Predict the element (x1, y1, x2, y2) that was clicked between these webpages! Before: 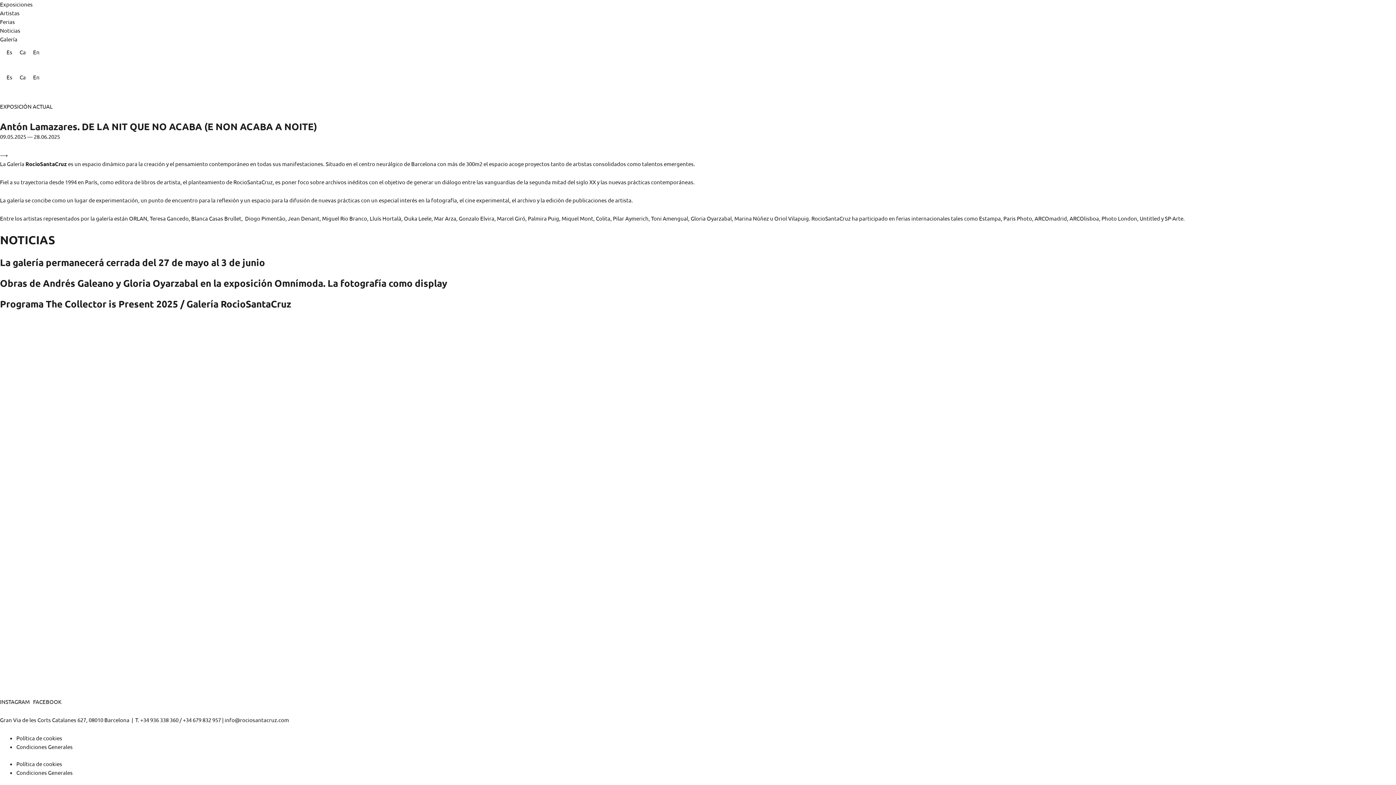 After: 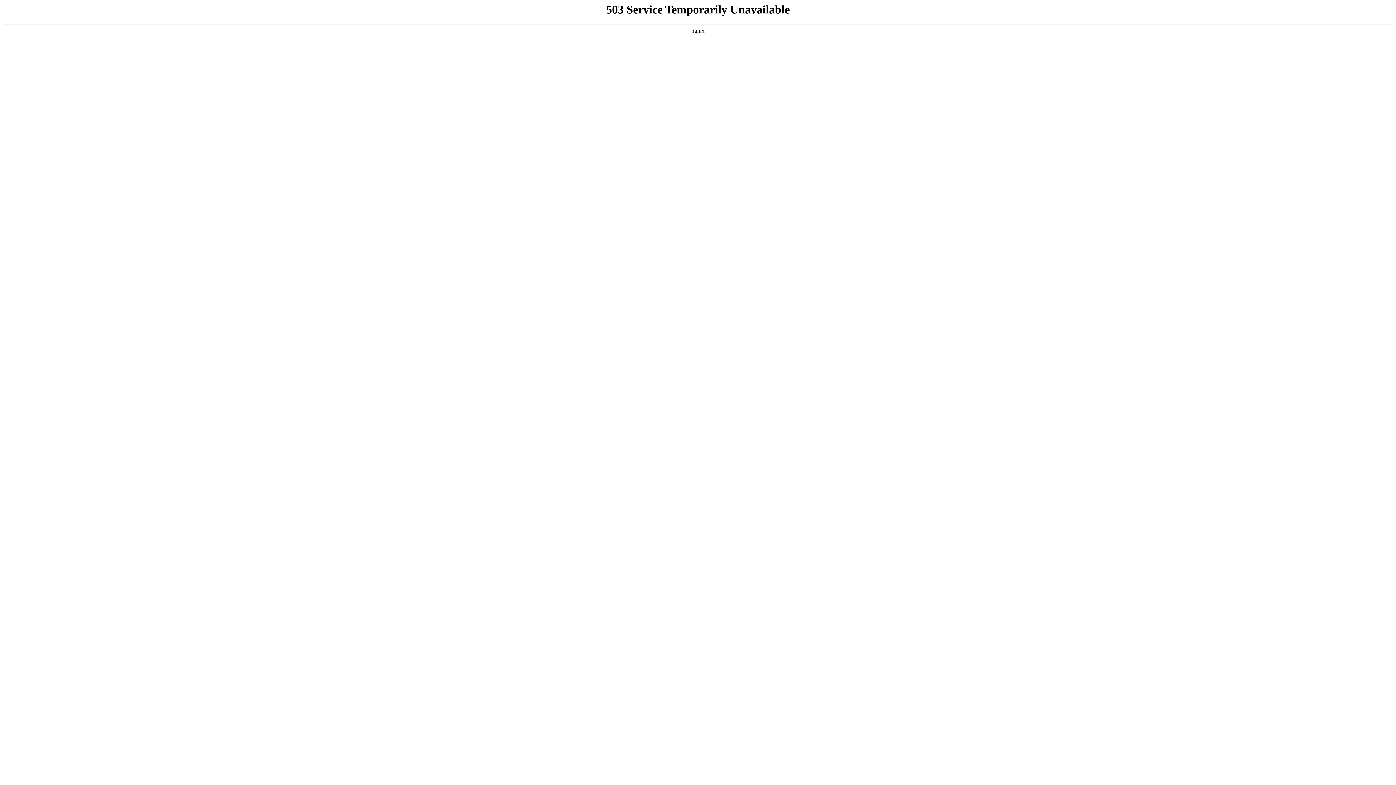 Action: label: En bbox: (29, 46, 43, 56)